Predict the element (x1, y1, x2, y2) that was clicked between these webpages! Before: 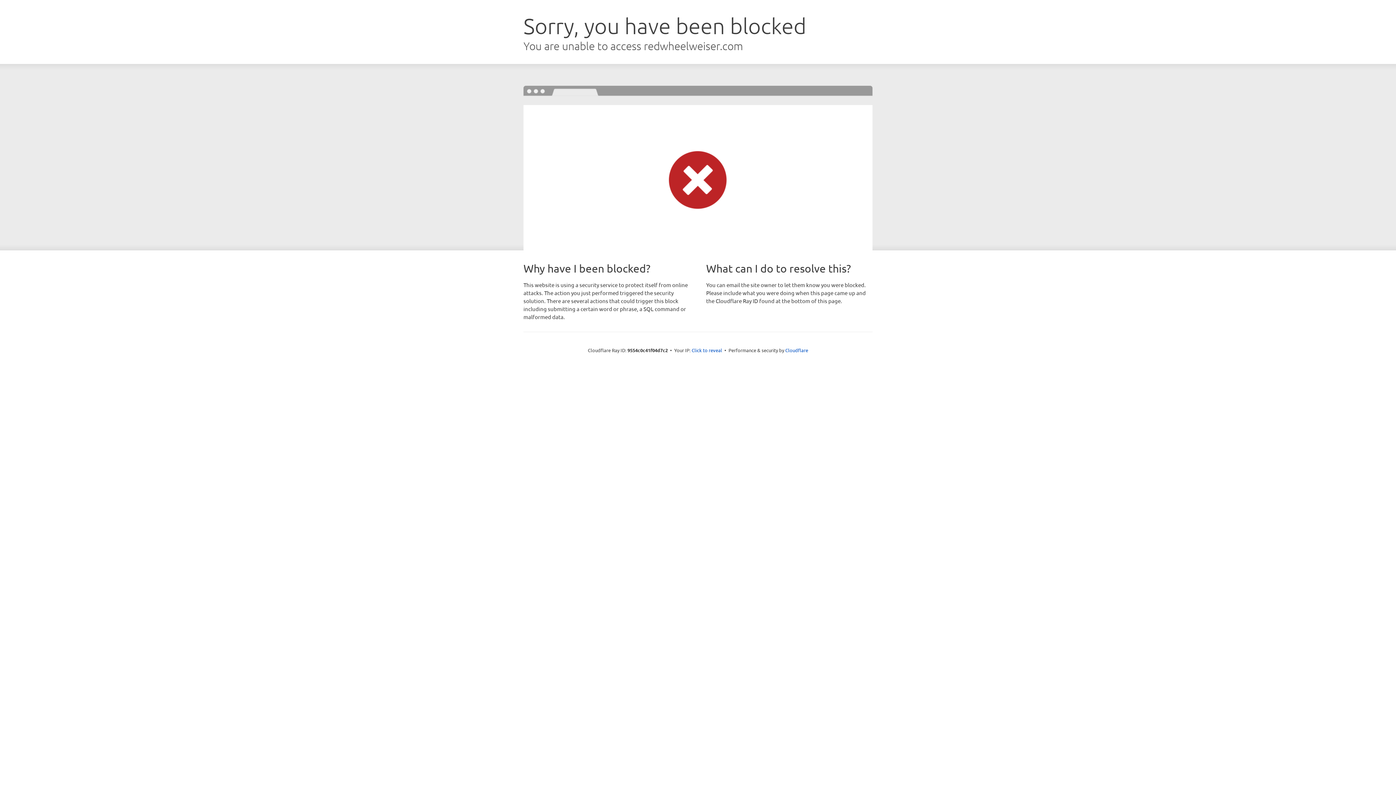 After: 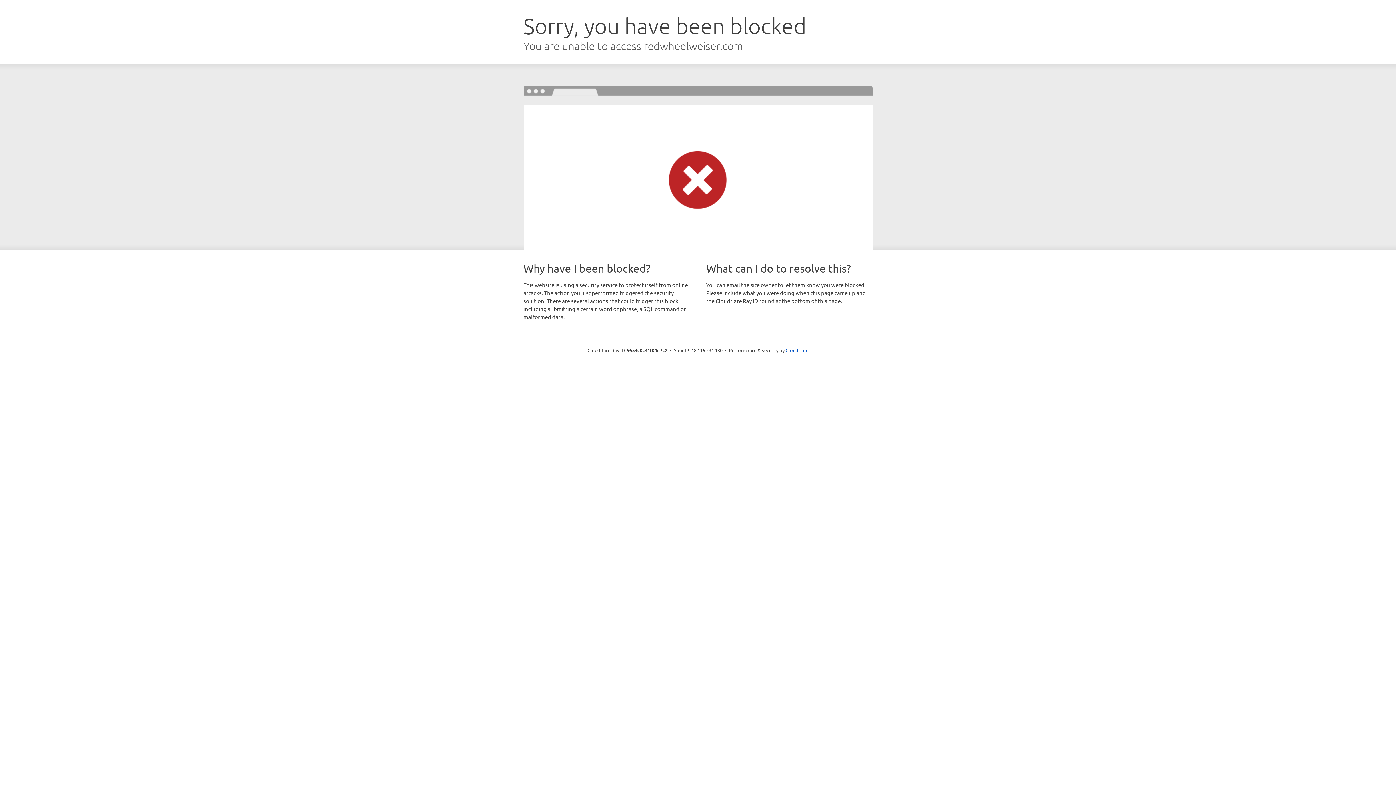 Action: label: Click to reveal bbox: (691, 346, 722, 353)